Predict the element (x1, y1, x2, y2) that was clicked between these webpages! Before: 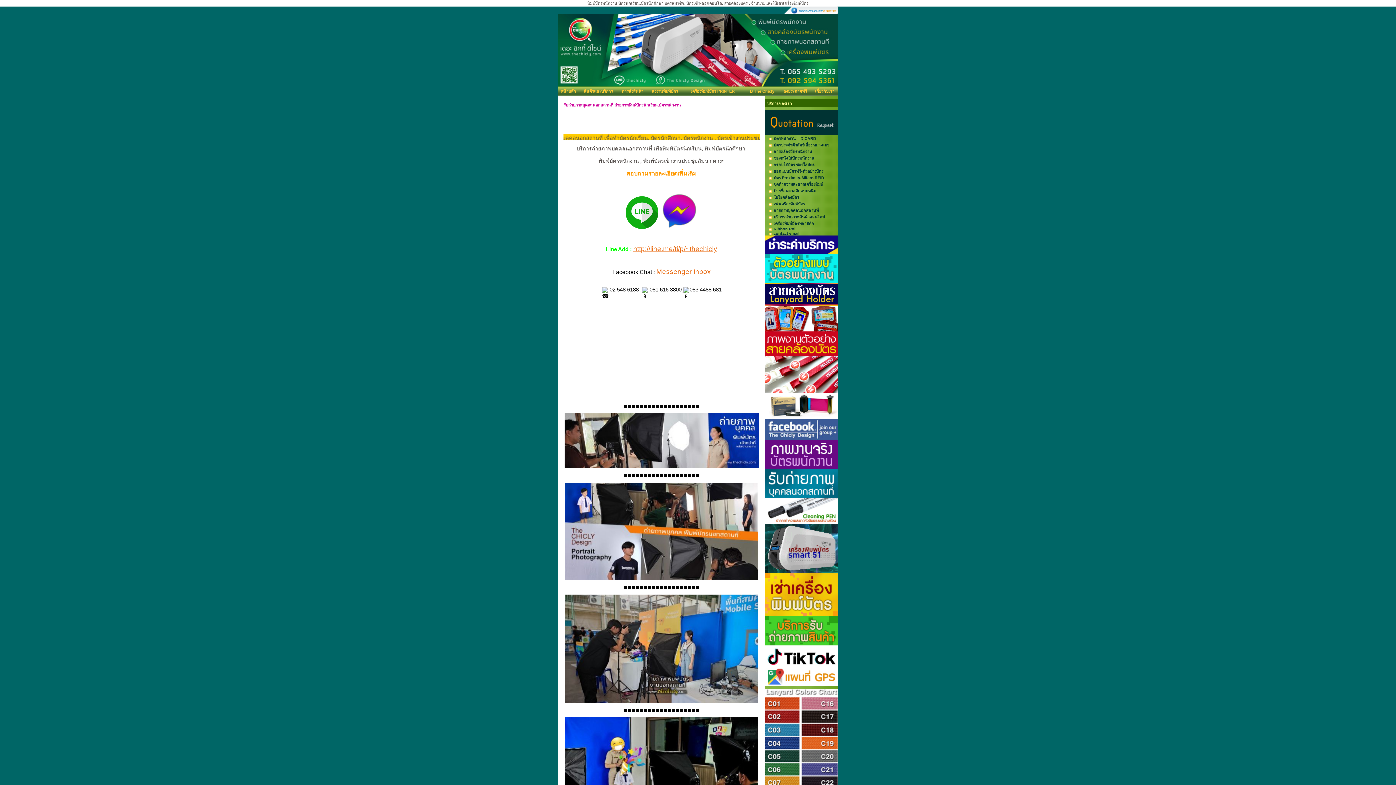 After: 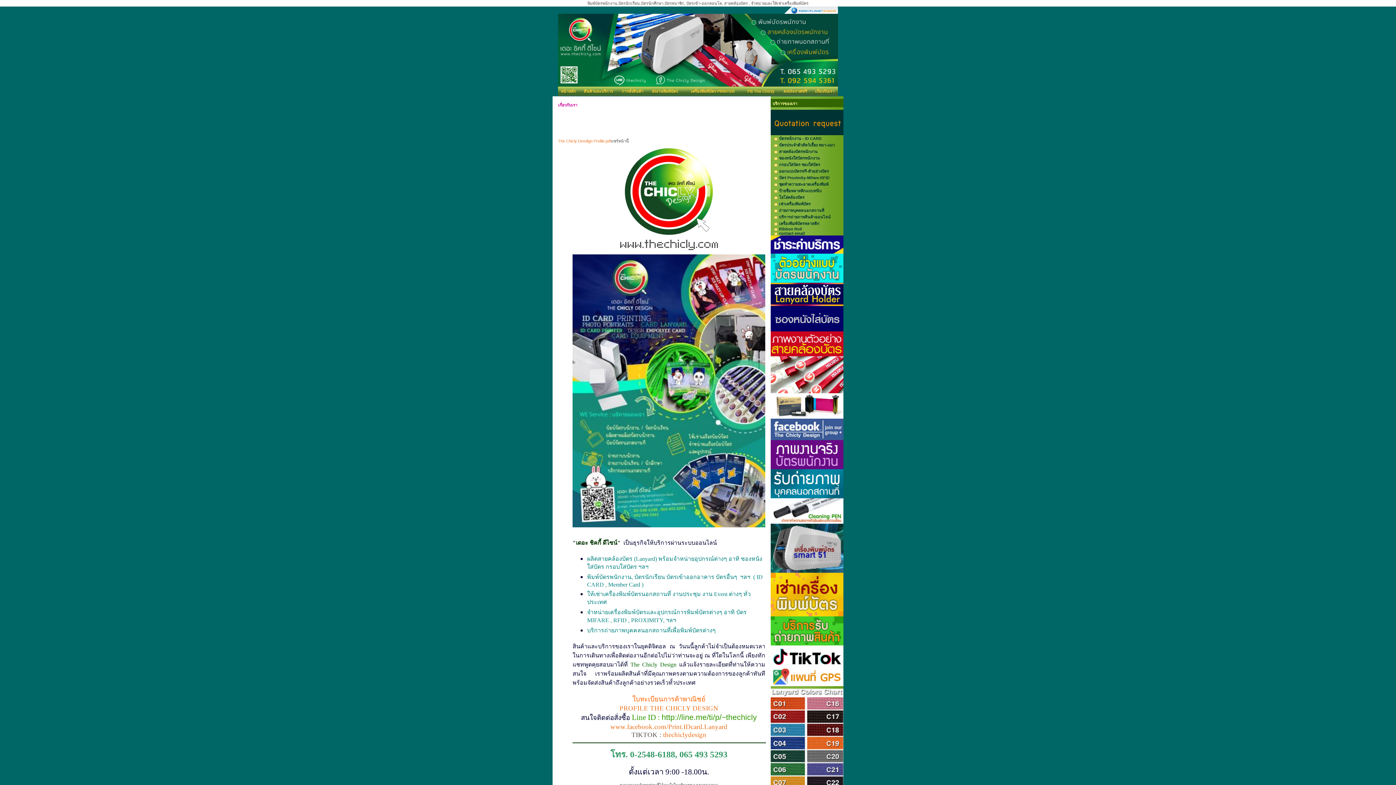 Action: label: เกี่ยวกับเรา bbox: (815, 89, 834, 93)